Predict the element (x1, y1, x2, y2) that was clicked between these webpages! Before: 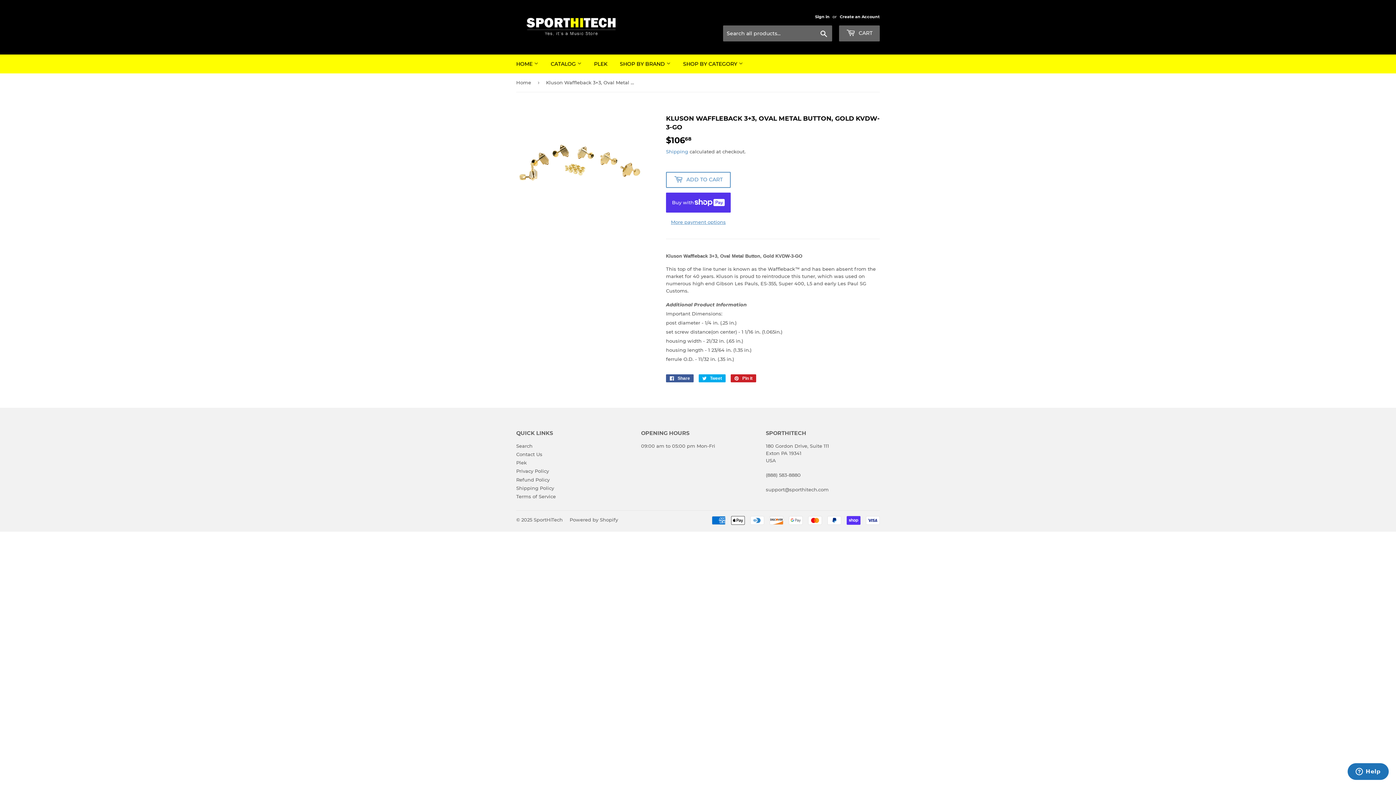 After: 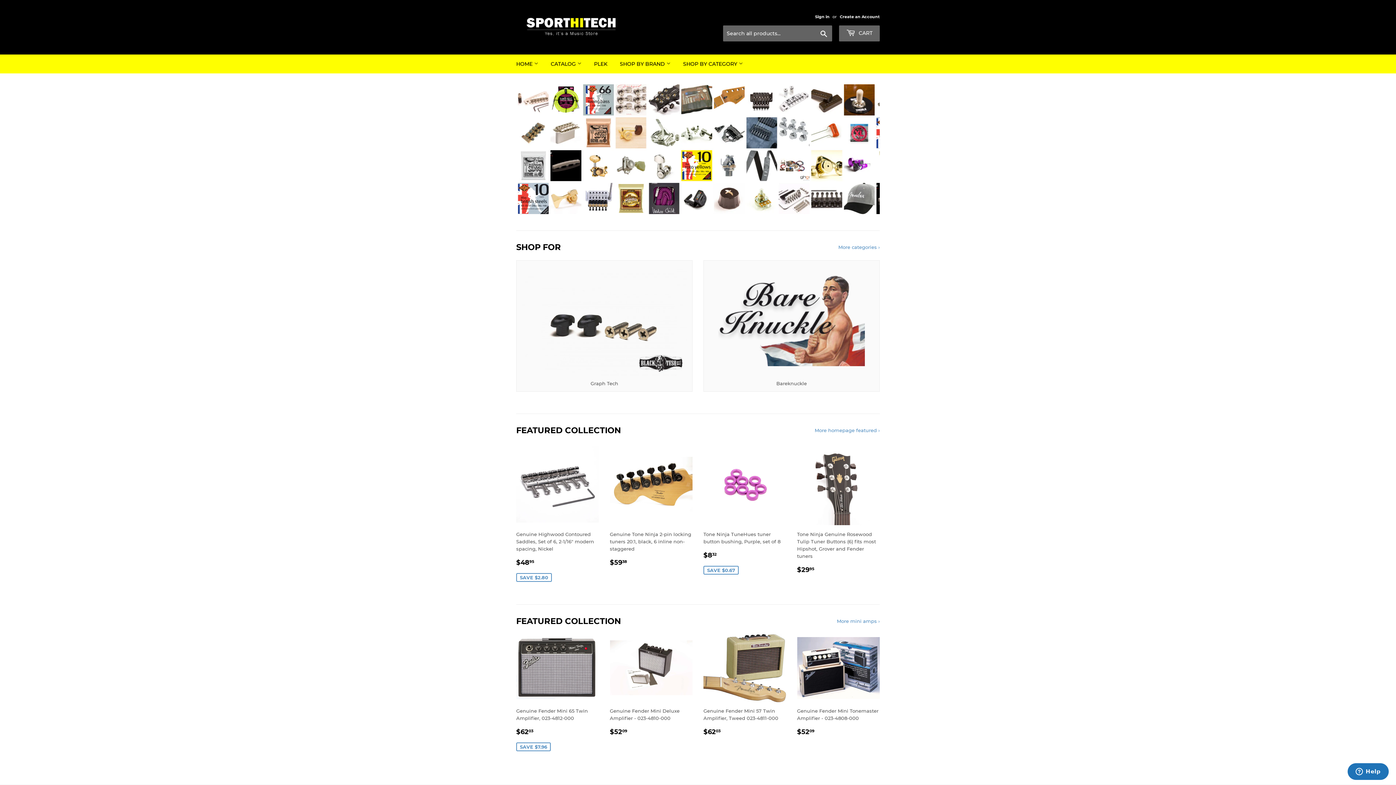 Action: bbox: (516, 16, 698, 38)